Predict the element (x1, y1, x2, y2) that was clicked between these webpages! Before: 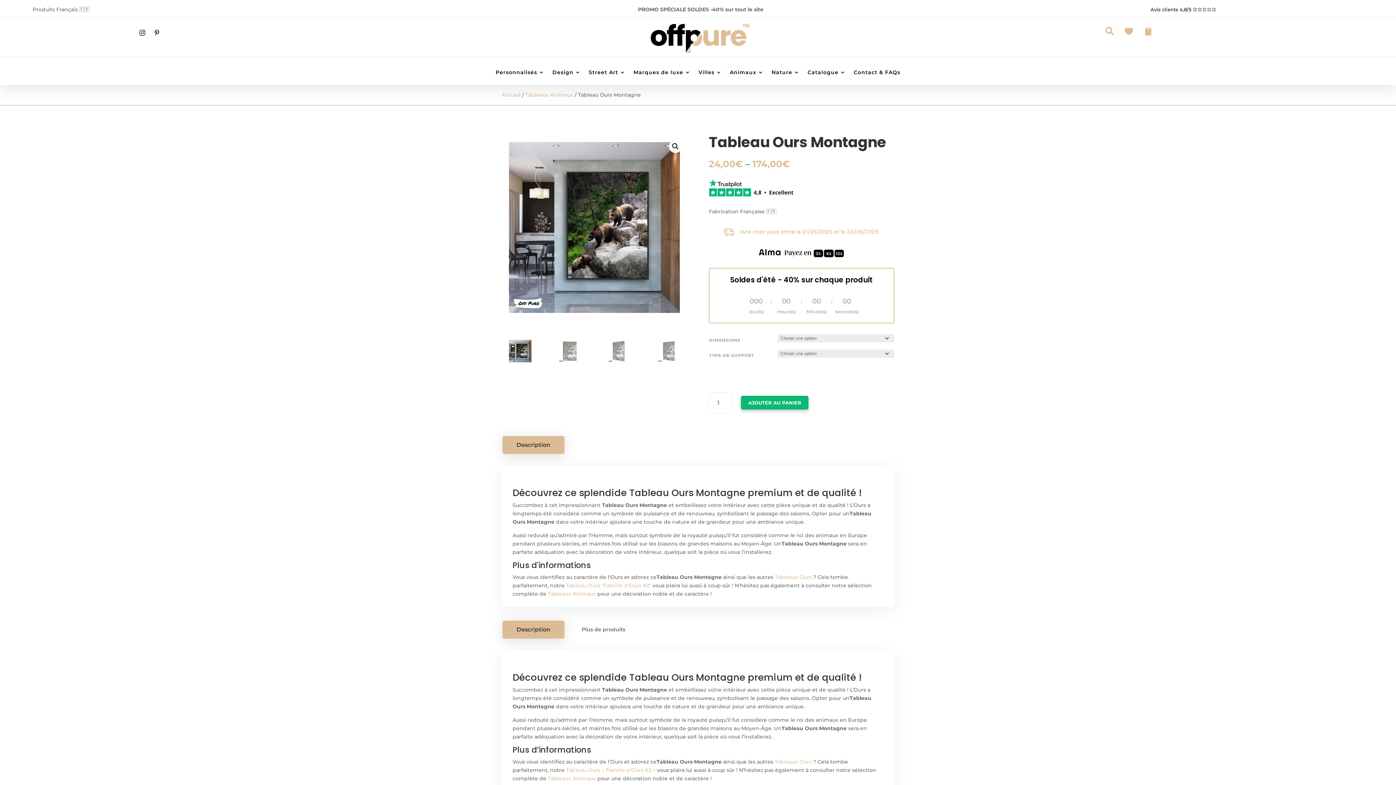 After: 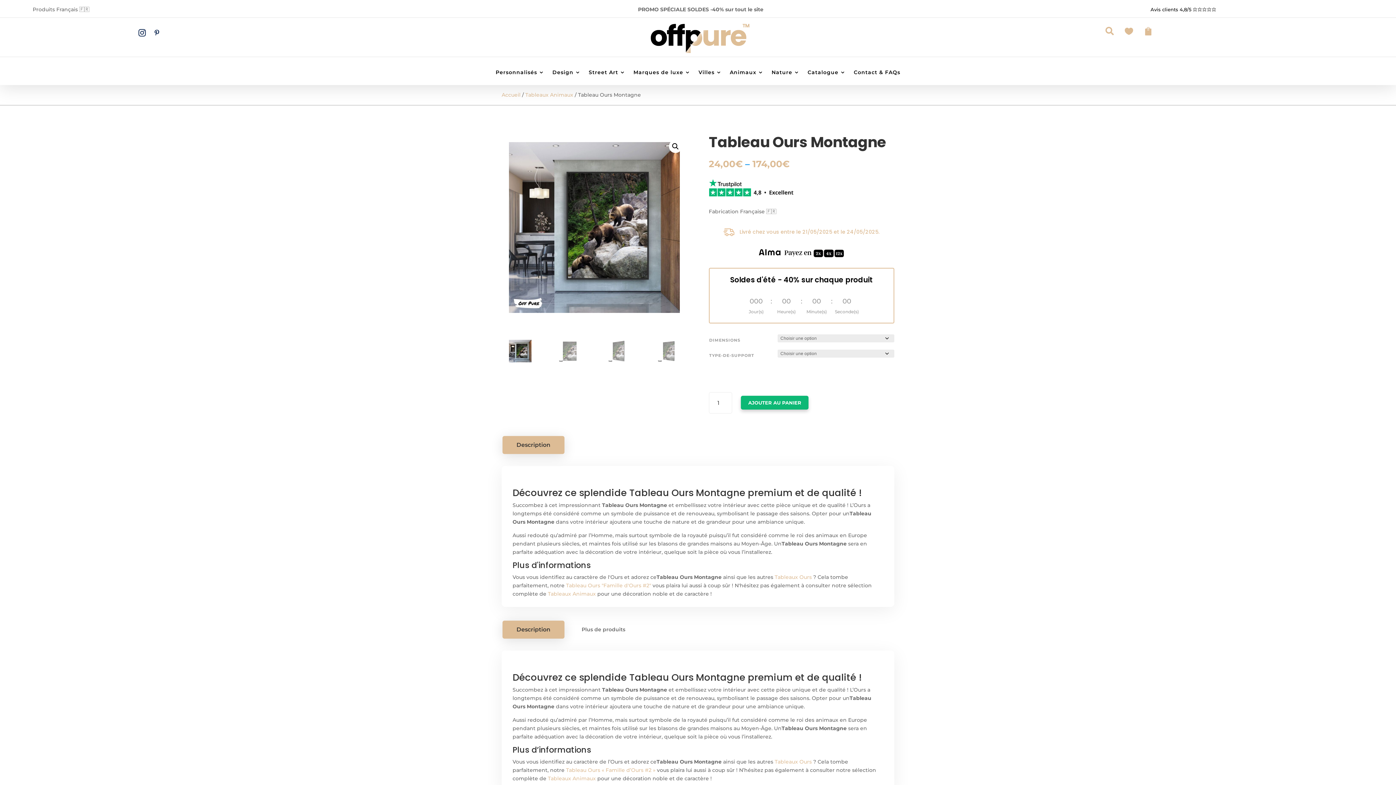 Action: bbox: (136, 26, 148, 38)